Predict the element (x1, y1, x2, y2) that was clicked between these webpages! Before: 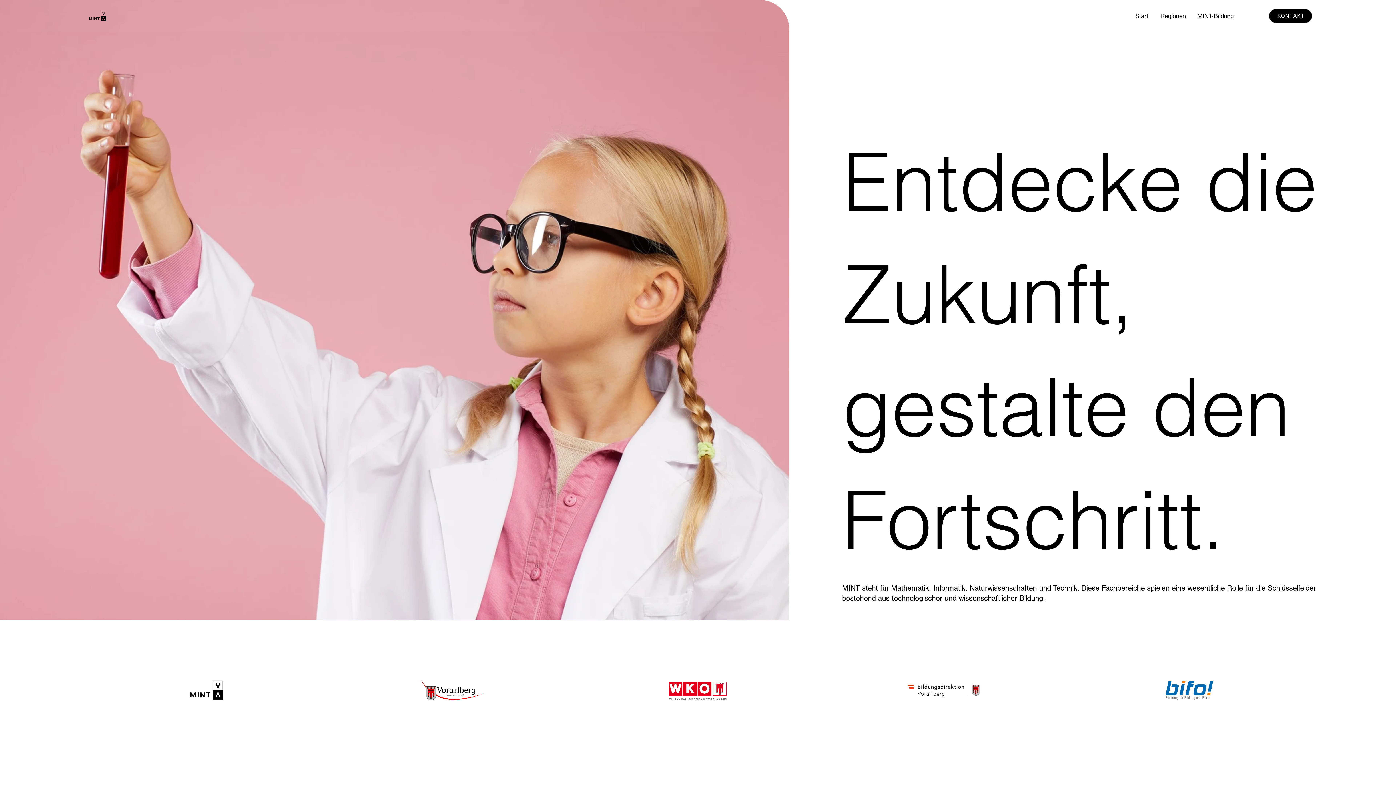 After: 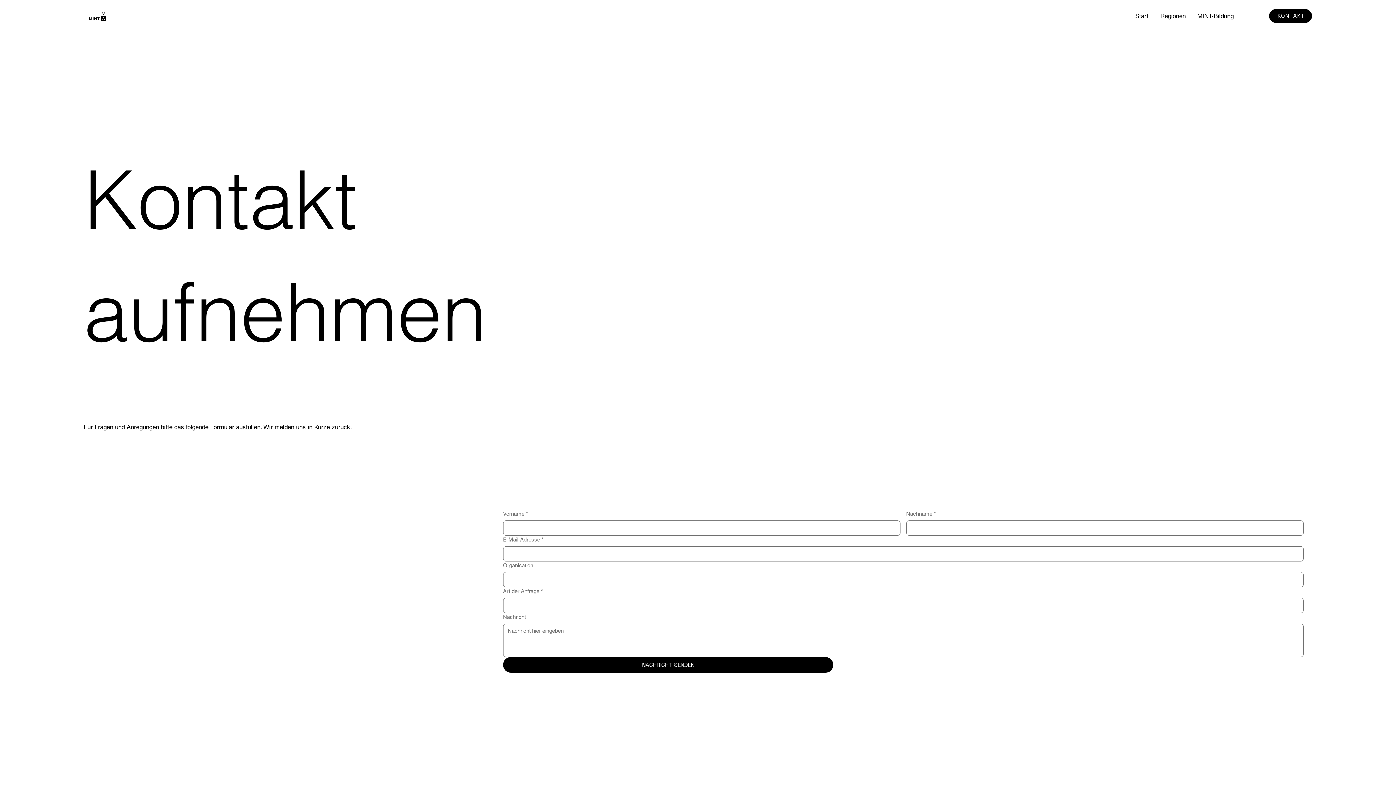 Action: label: KONTAKT bbox: (1268, 8, 1312, 23)